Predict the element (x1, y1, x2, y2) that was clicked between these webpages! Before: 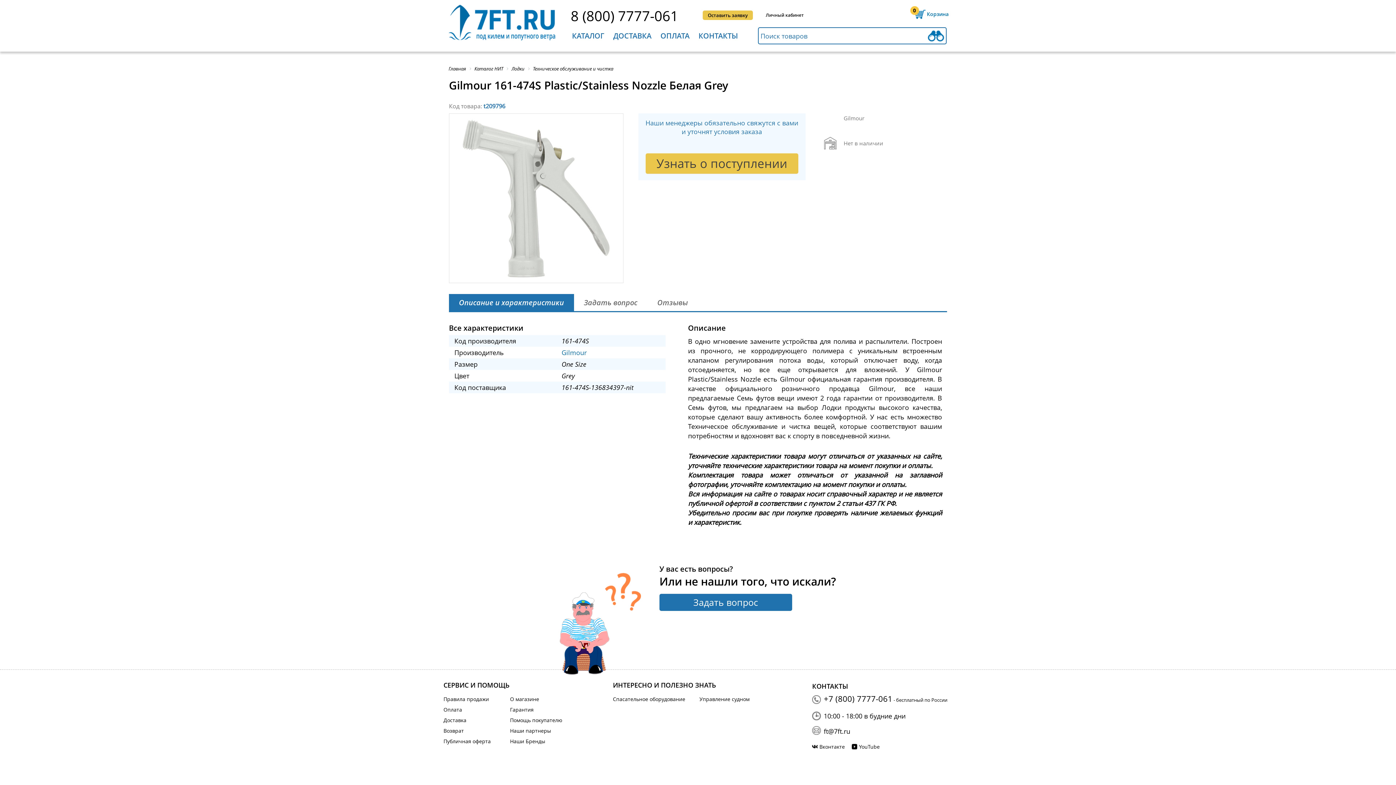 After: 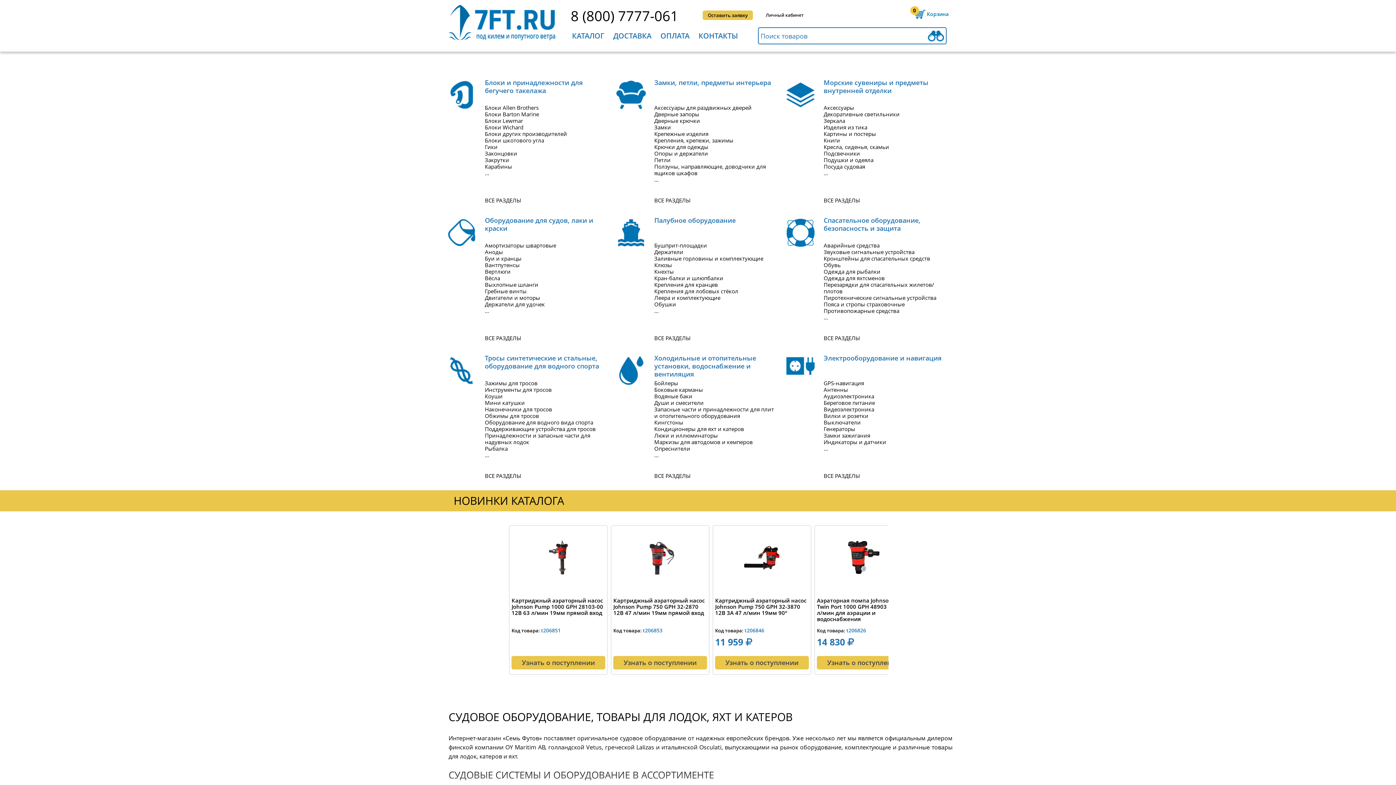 Action: bbox: (448, 64, 466, 72) label: Главная